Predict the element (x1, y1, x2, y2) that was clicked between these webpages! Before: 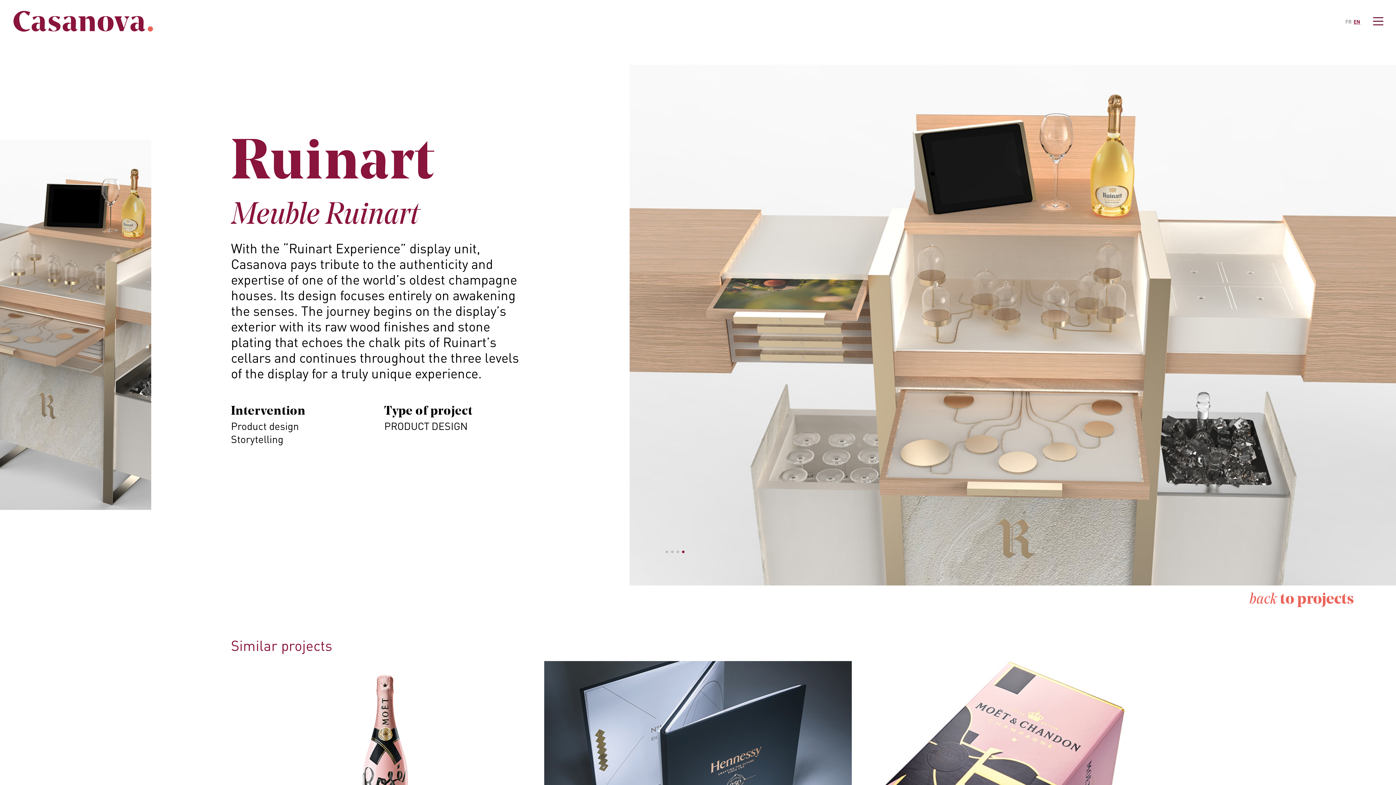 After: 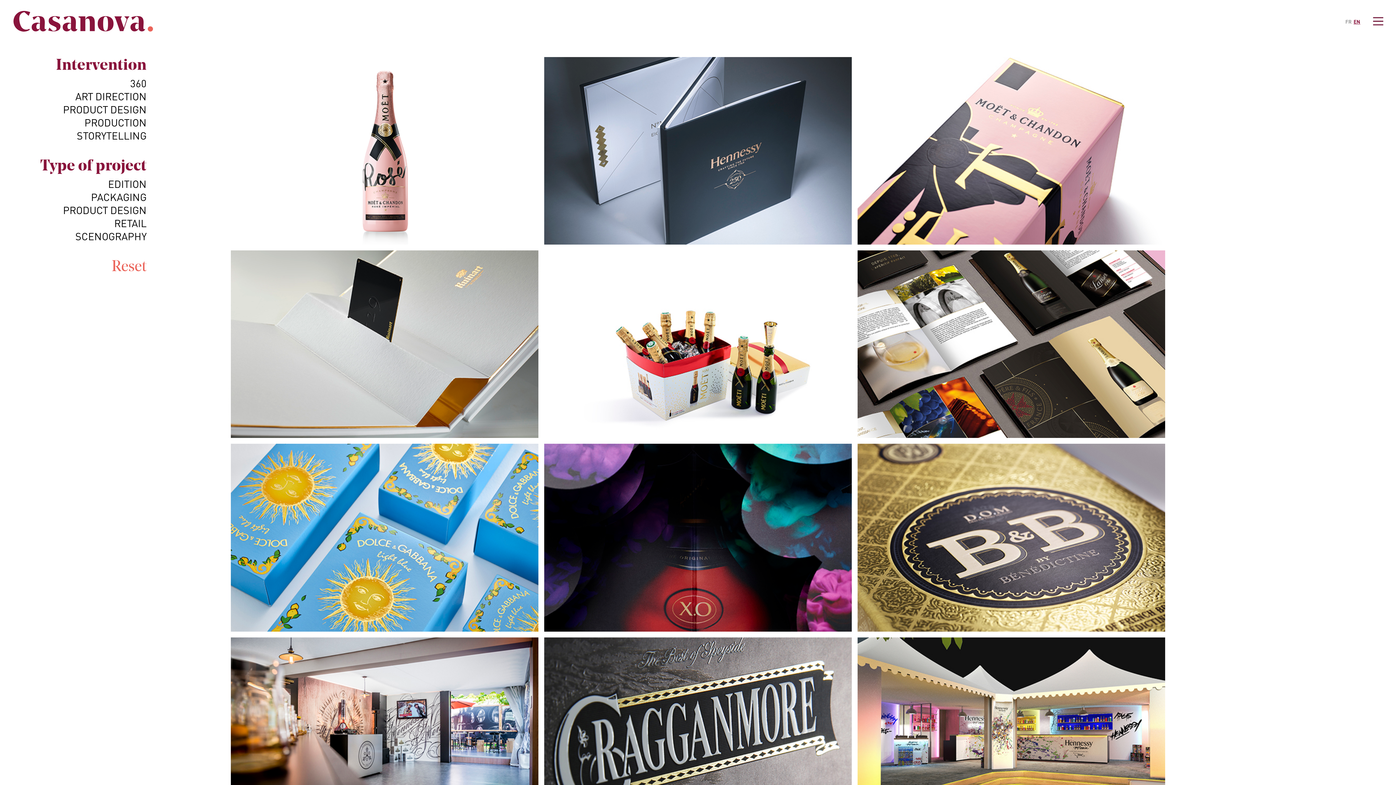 Action: label: back to projects bbox: (1249, 592, 1354, 608)